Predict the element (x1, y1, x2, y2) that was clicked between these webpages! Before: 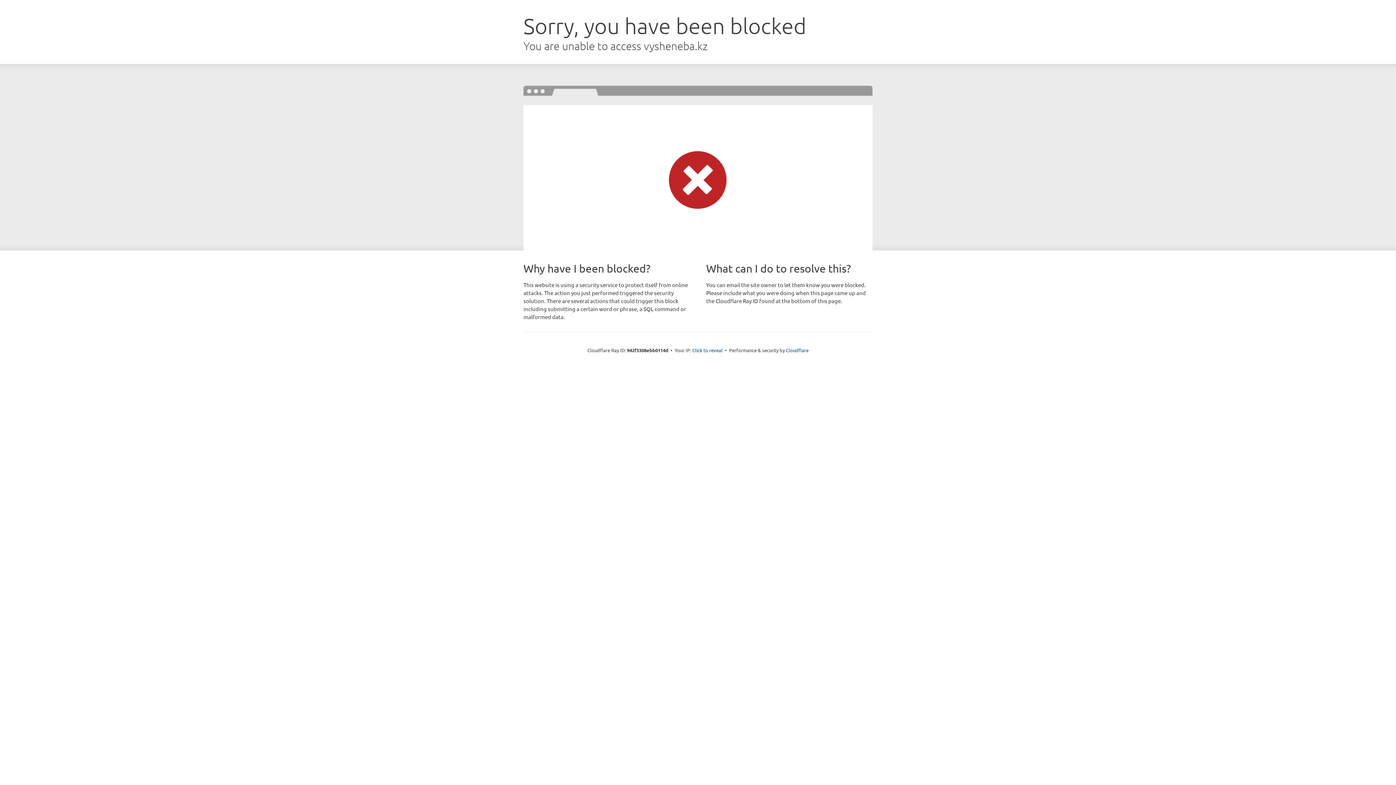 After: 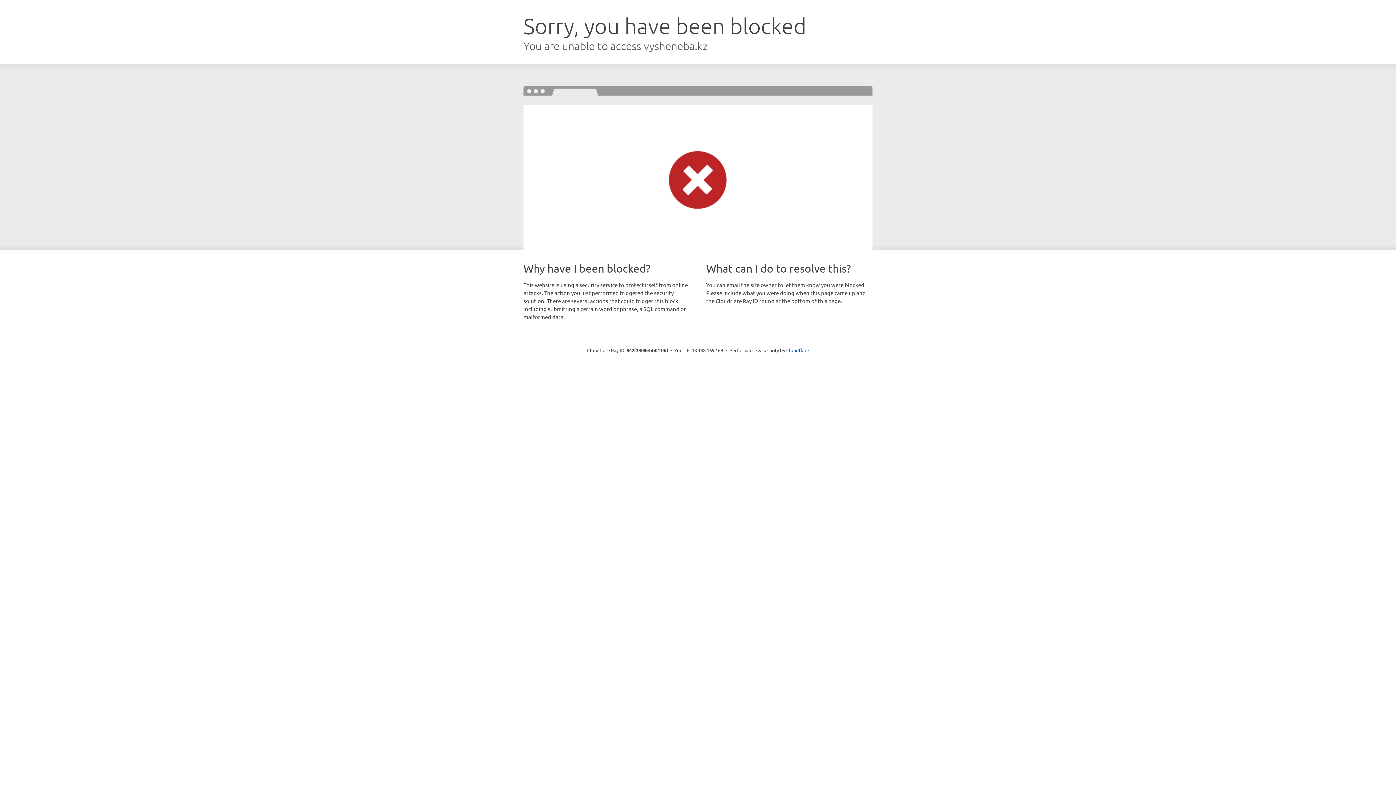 Action: bbox: (692, 346, 722, 353) label: Click to reveal